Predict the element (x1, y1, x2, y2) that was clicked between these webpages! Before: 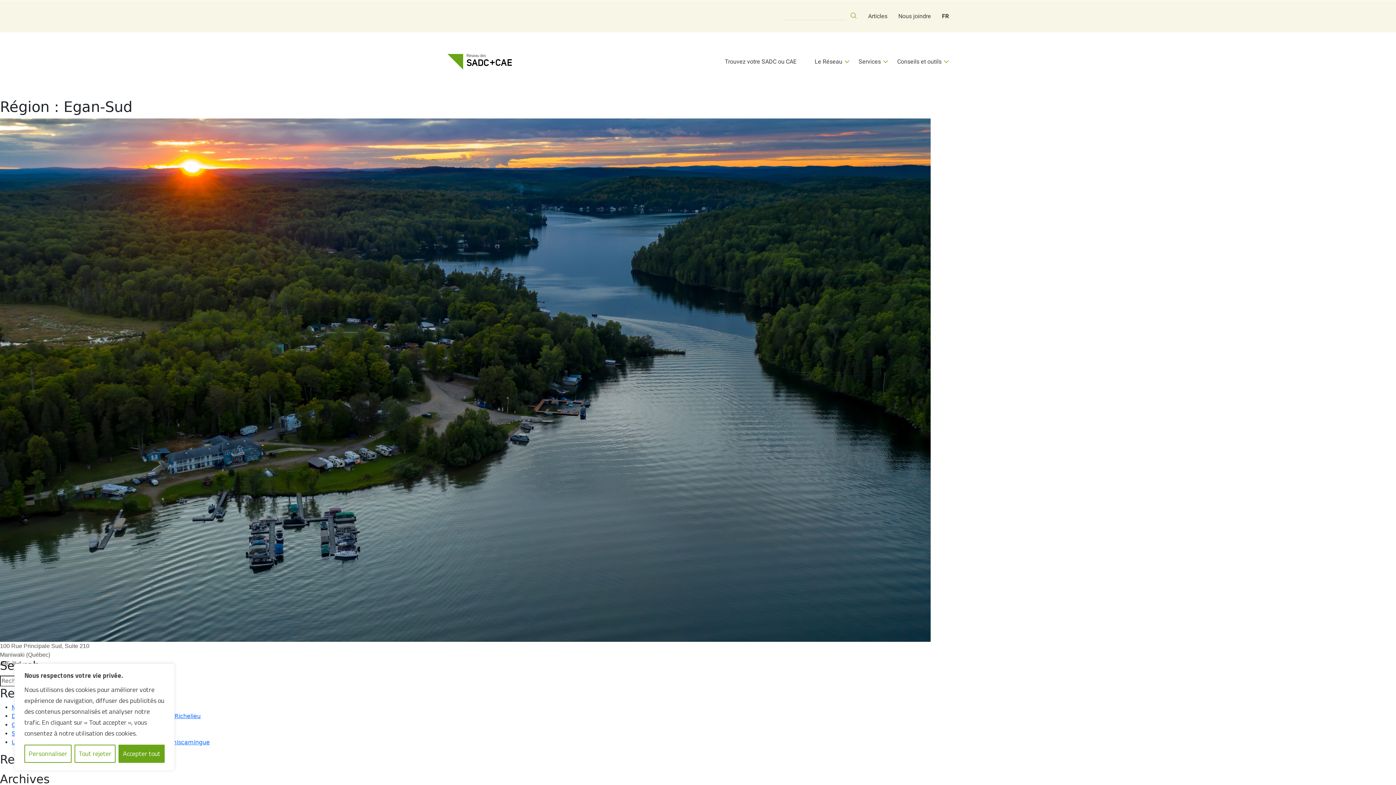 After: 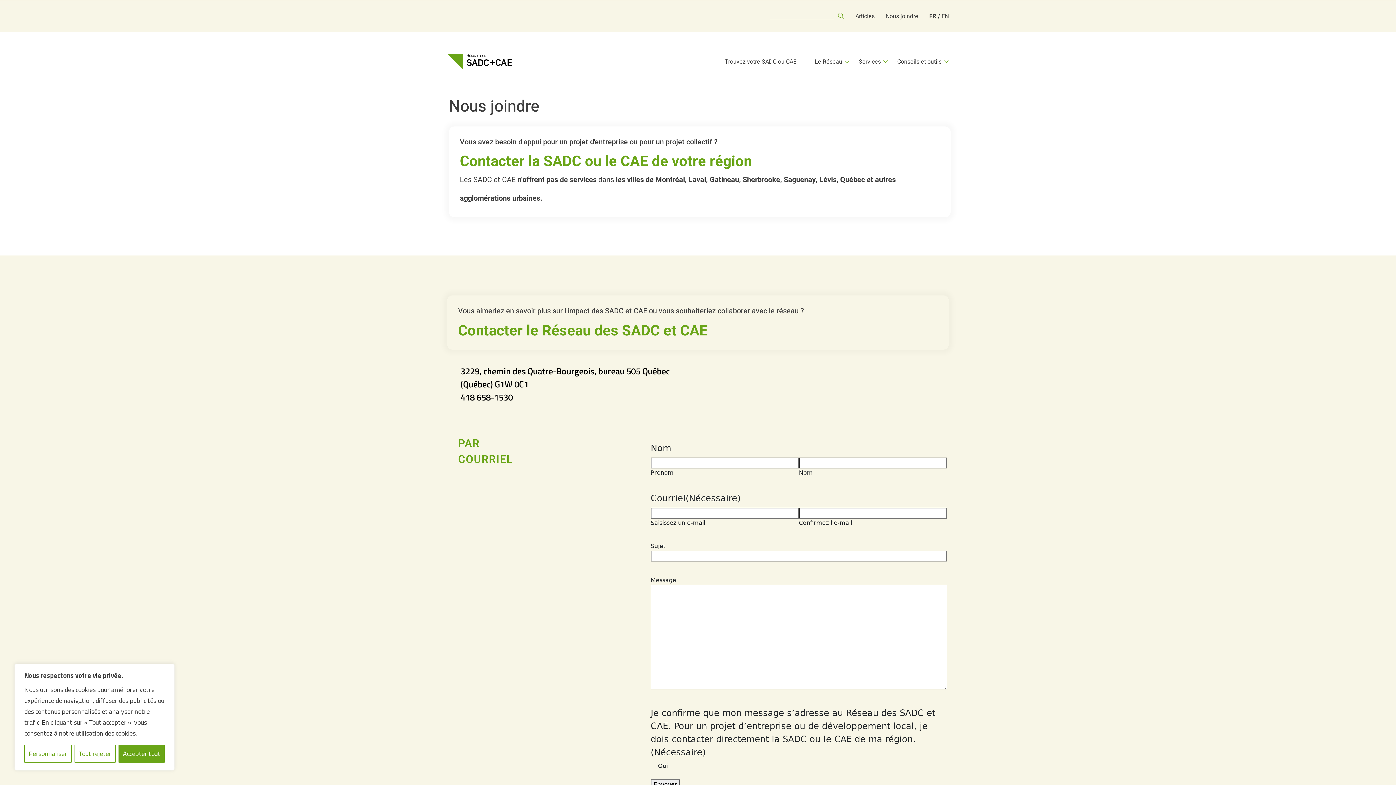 Action: bbox: (898, 12, 931, 20) label: Nous joindre